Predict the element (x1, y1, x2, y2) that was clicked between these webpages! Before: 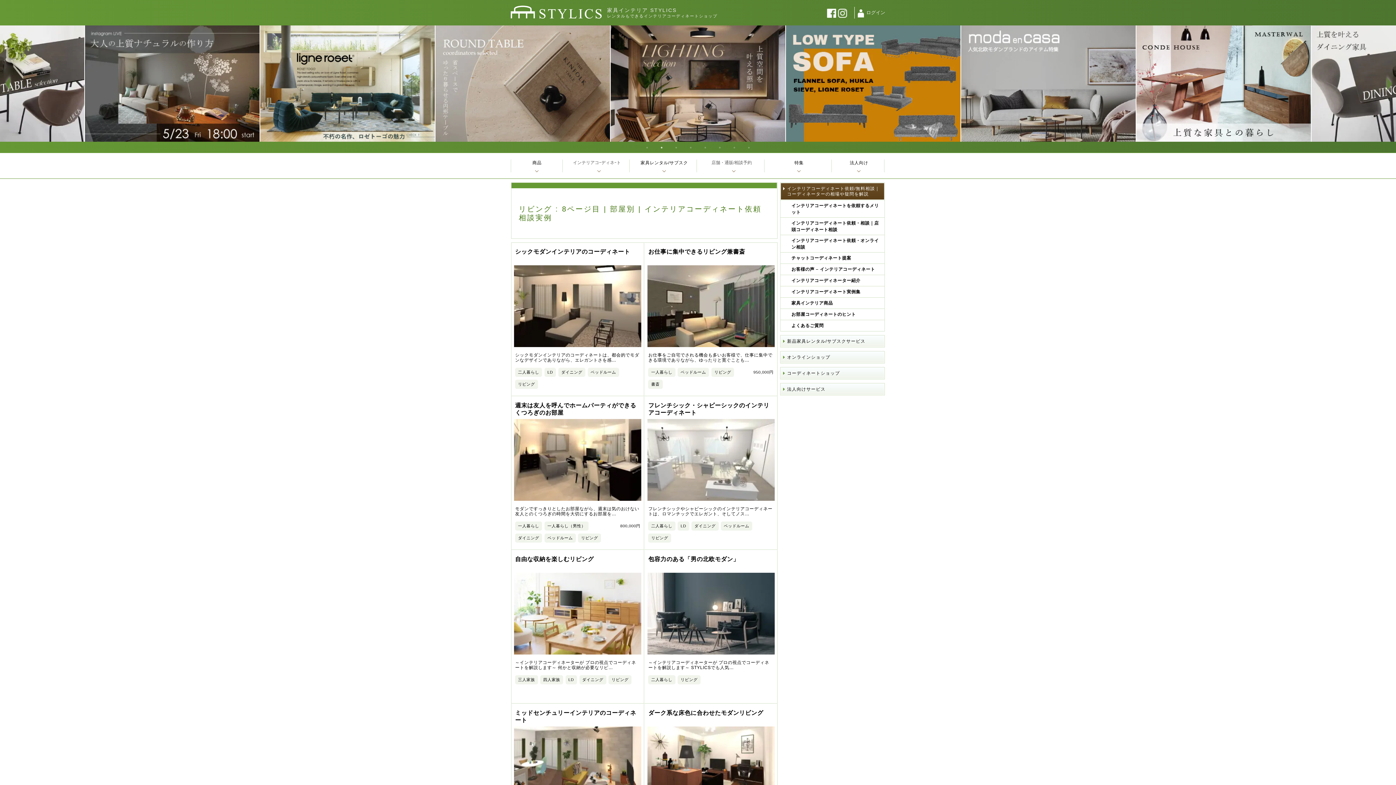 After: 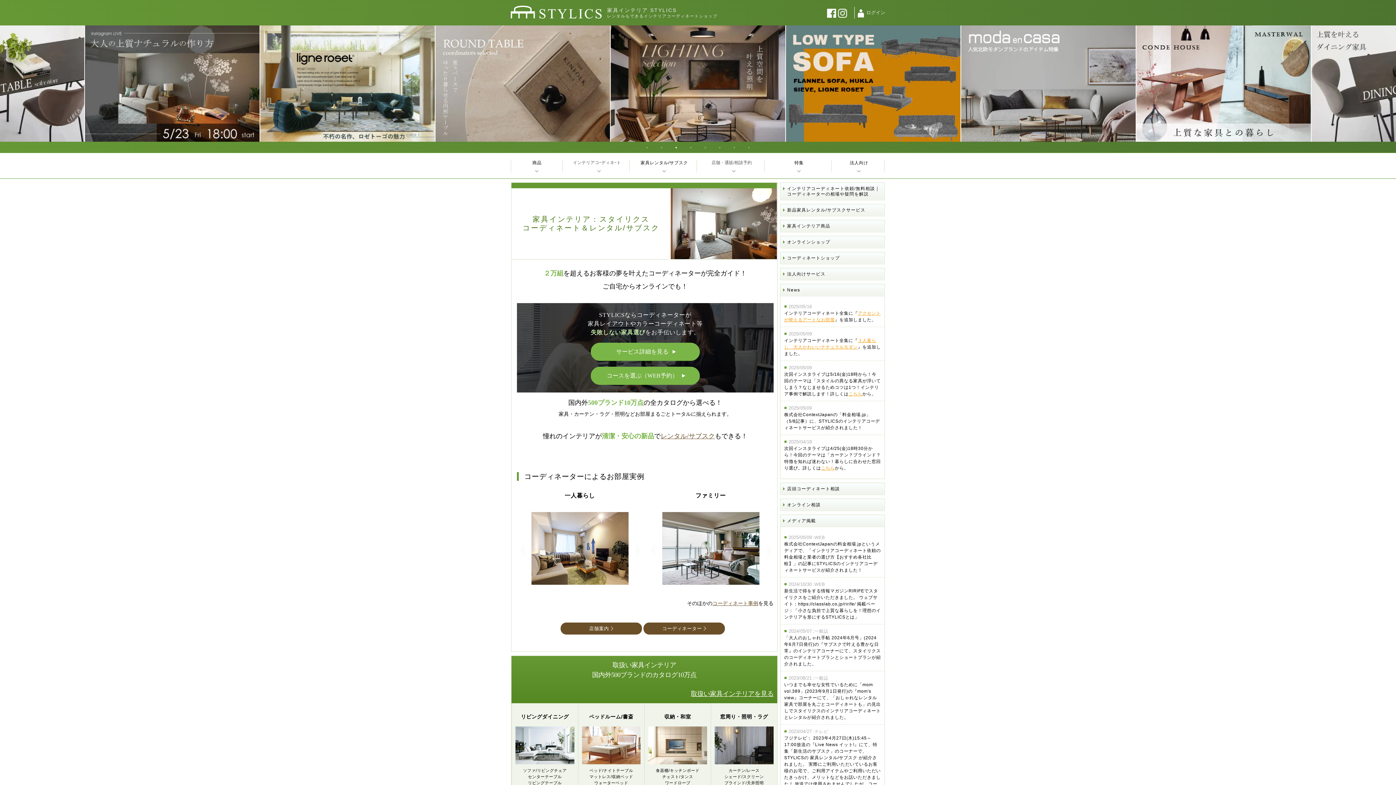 Action: bbox: (510, 5, 601, 19)